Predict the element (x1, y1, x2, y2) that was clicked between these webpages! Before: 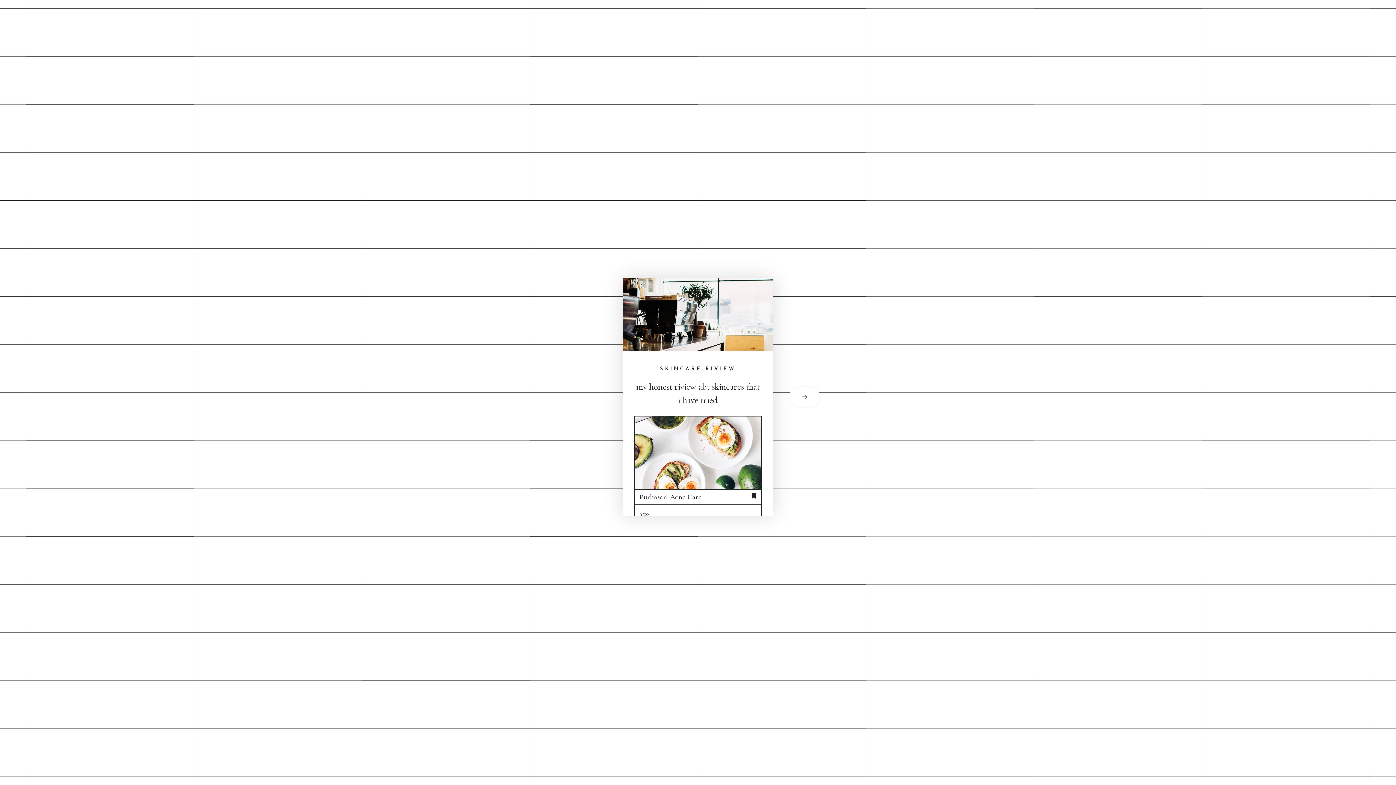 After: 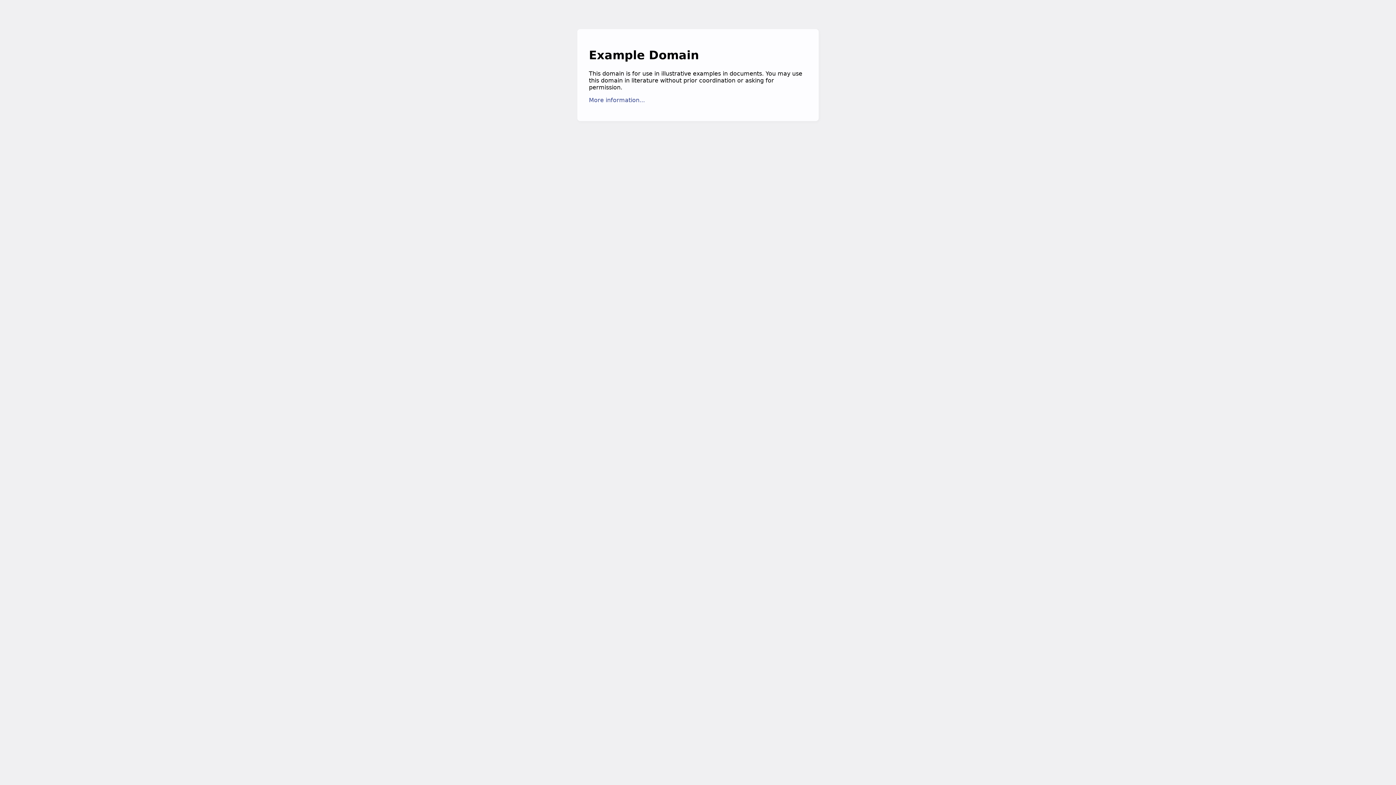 Action: bbox: (635, 416, 761, 610) label: Purbasari Acne Care

9/10
+ cepet buat ngeringin jerawat dan mengatasi bruntusan. Meskipun di jidat aku sering bruntusan dan alhasil makenya harus tiap hari di area yg cukup luas, dia ga bikin kering pdhl adabahan aktifnya
- high alcohol dan ada fragrancenya, juga ada belerang so i think ga cocok buat kulit sensitif

External link